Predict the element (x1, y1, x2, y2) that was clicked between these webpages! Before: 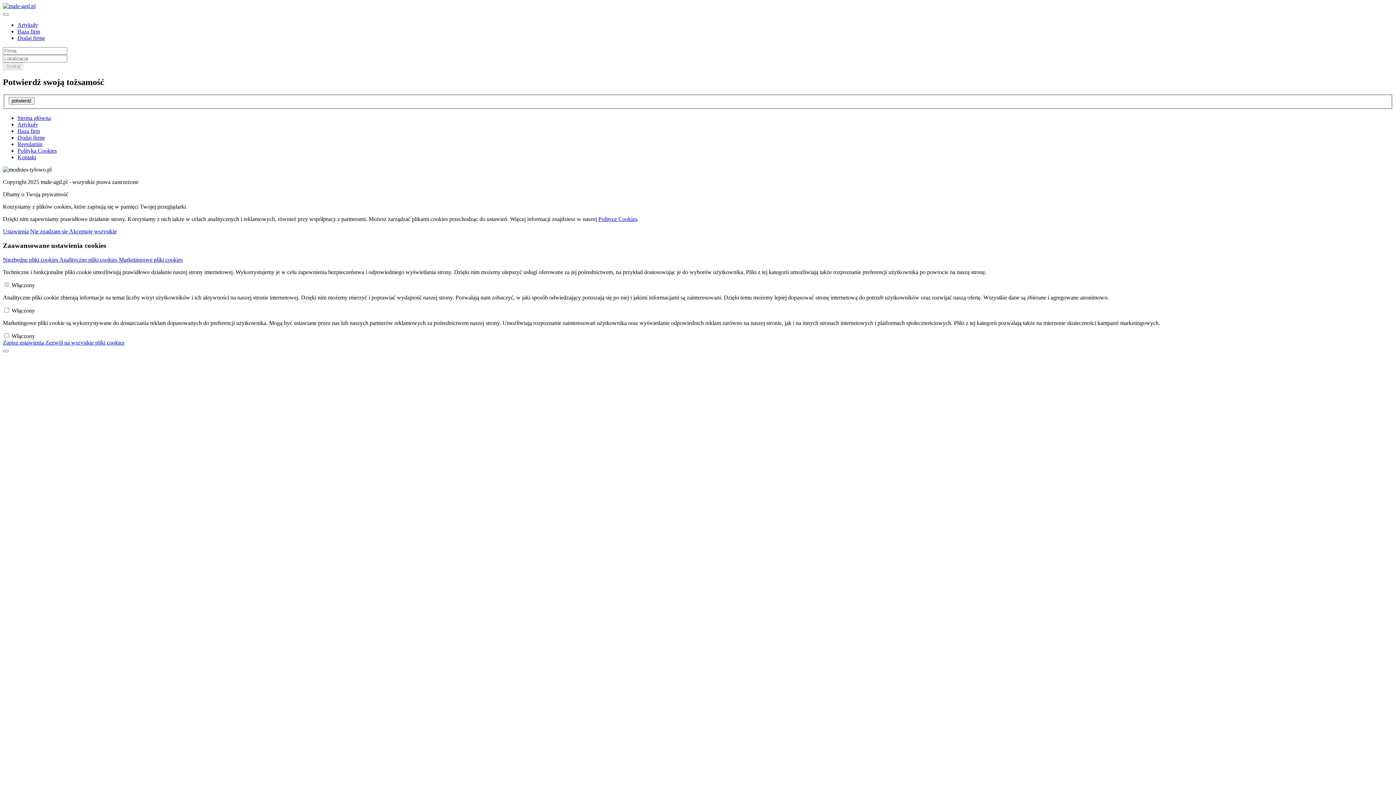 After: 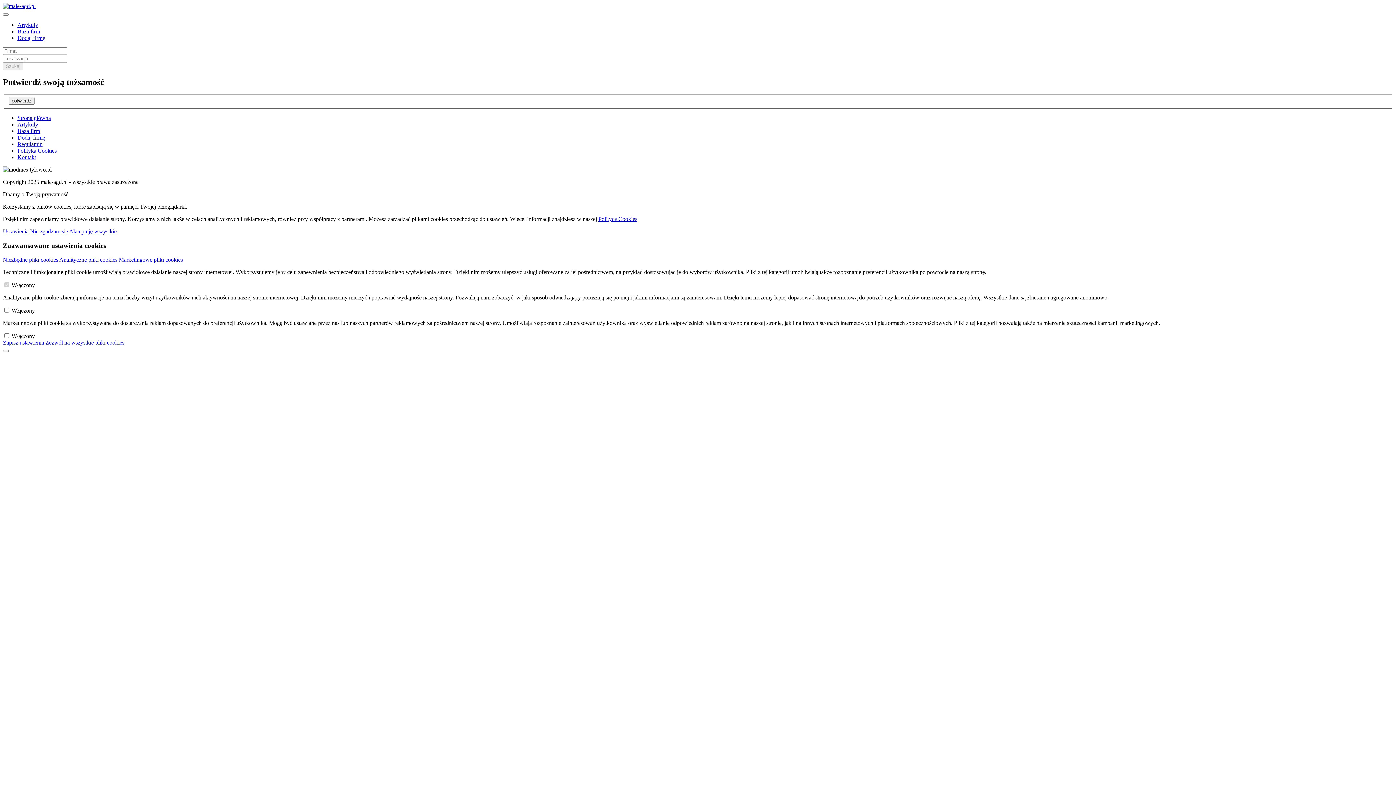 Action: bbox: (59, 256, 118, 262) label: Analityczne pliki cookies 